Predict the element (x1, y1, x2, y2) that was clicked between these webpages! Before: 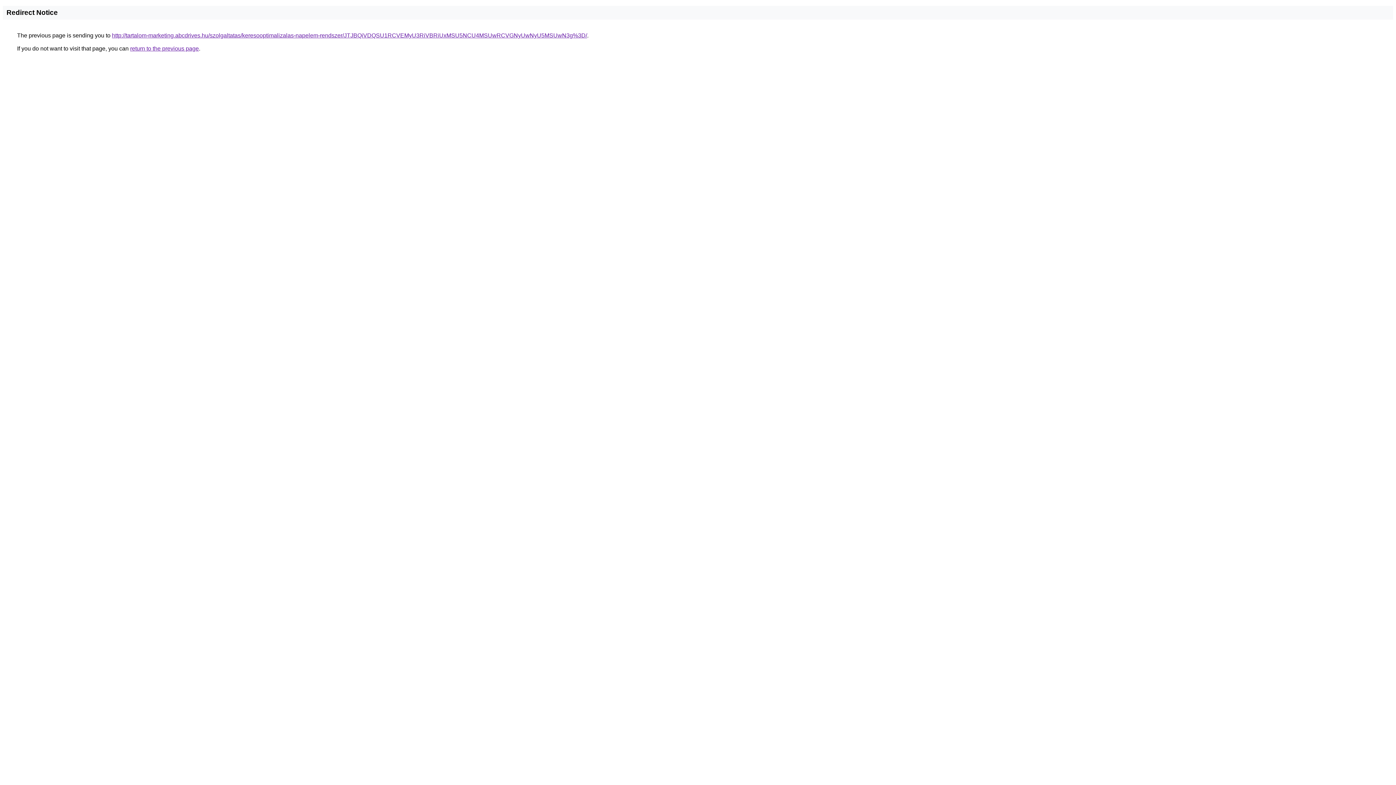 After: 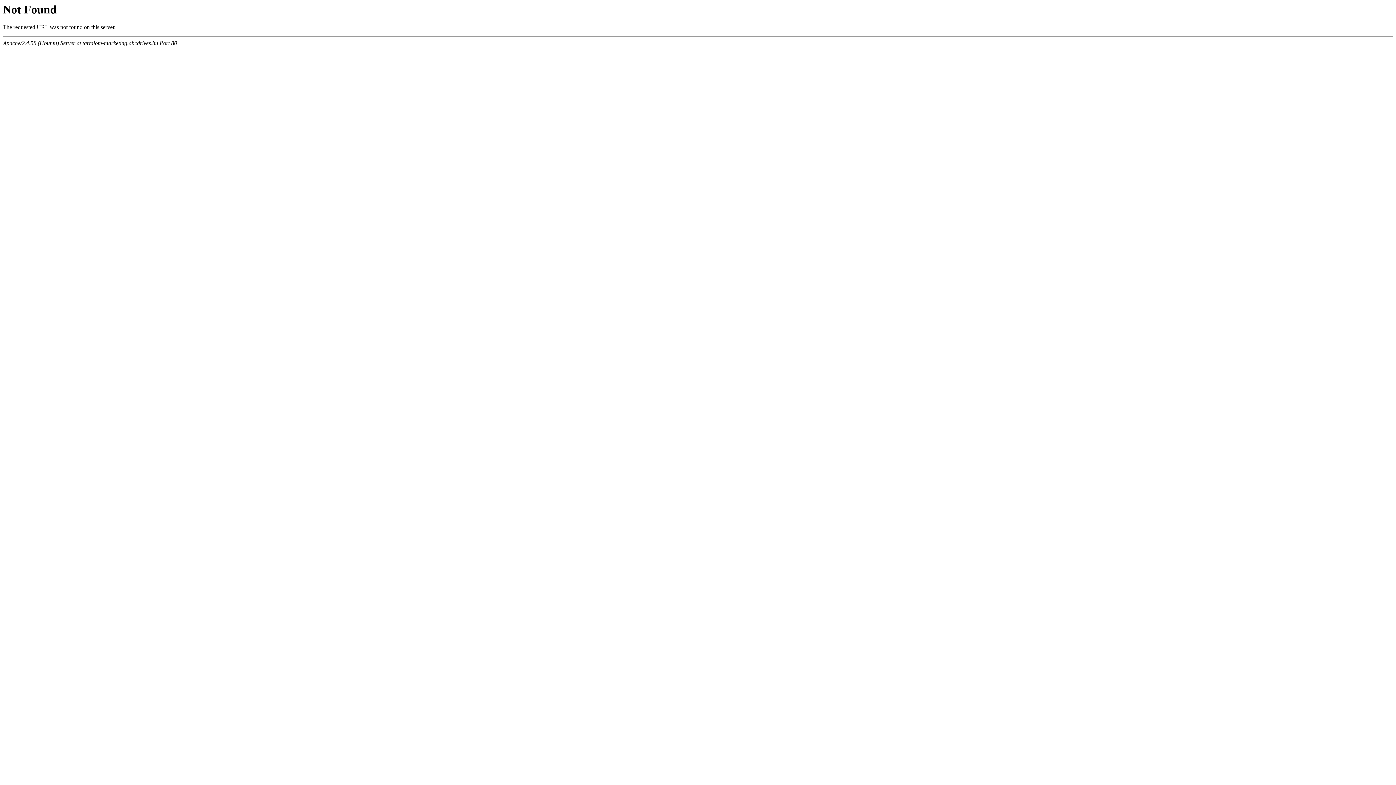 Action: label: http://tartalom-marketing.abcdrives.hu/szolgaltatas/keresooptimalizalas-napelem-rendszer/JTJBQiVDQSU1RCVEMyU3RiVBRiUxMSU5NCU4MSUwRCVGNyUwNyU5MSUwN3g%3D/ bbox: (112, 32, 587, 38)